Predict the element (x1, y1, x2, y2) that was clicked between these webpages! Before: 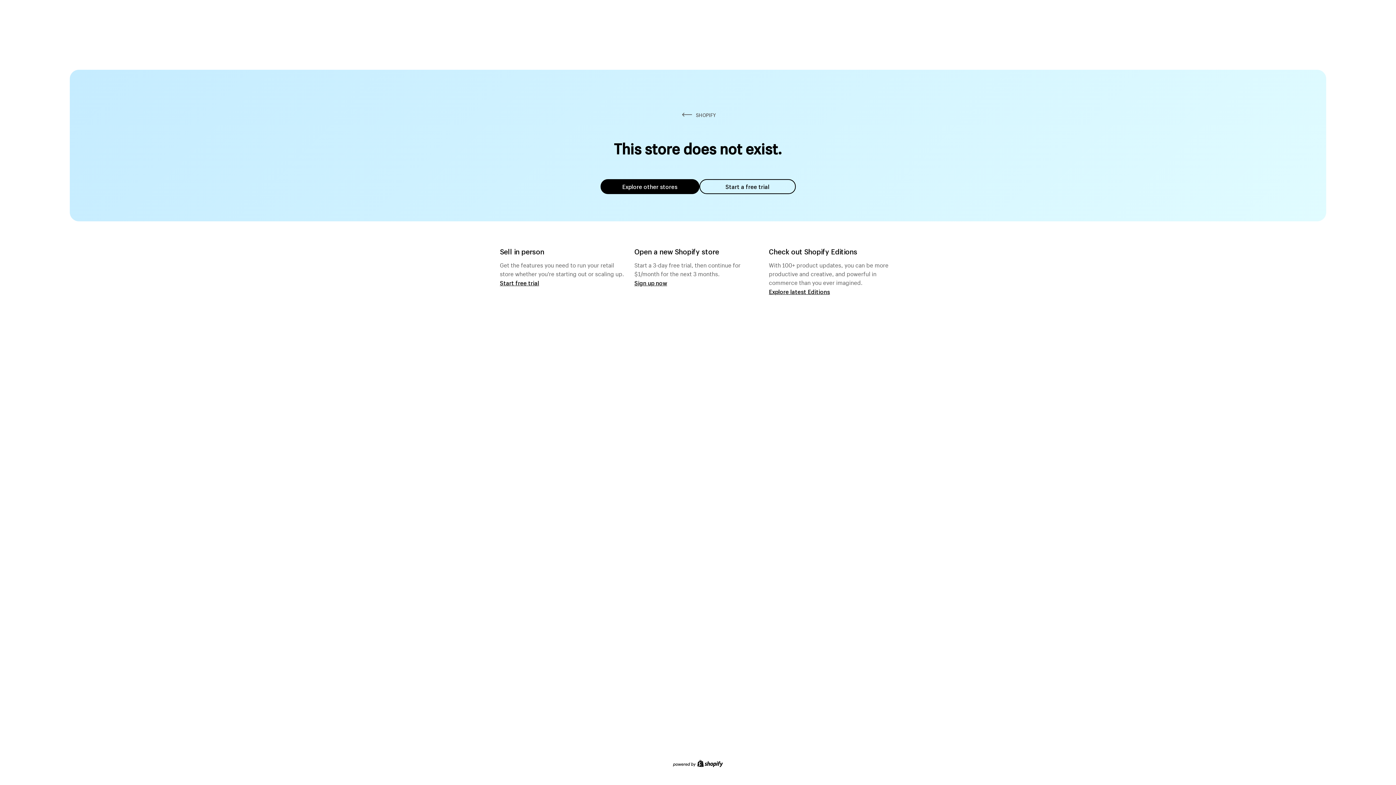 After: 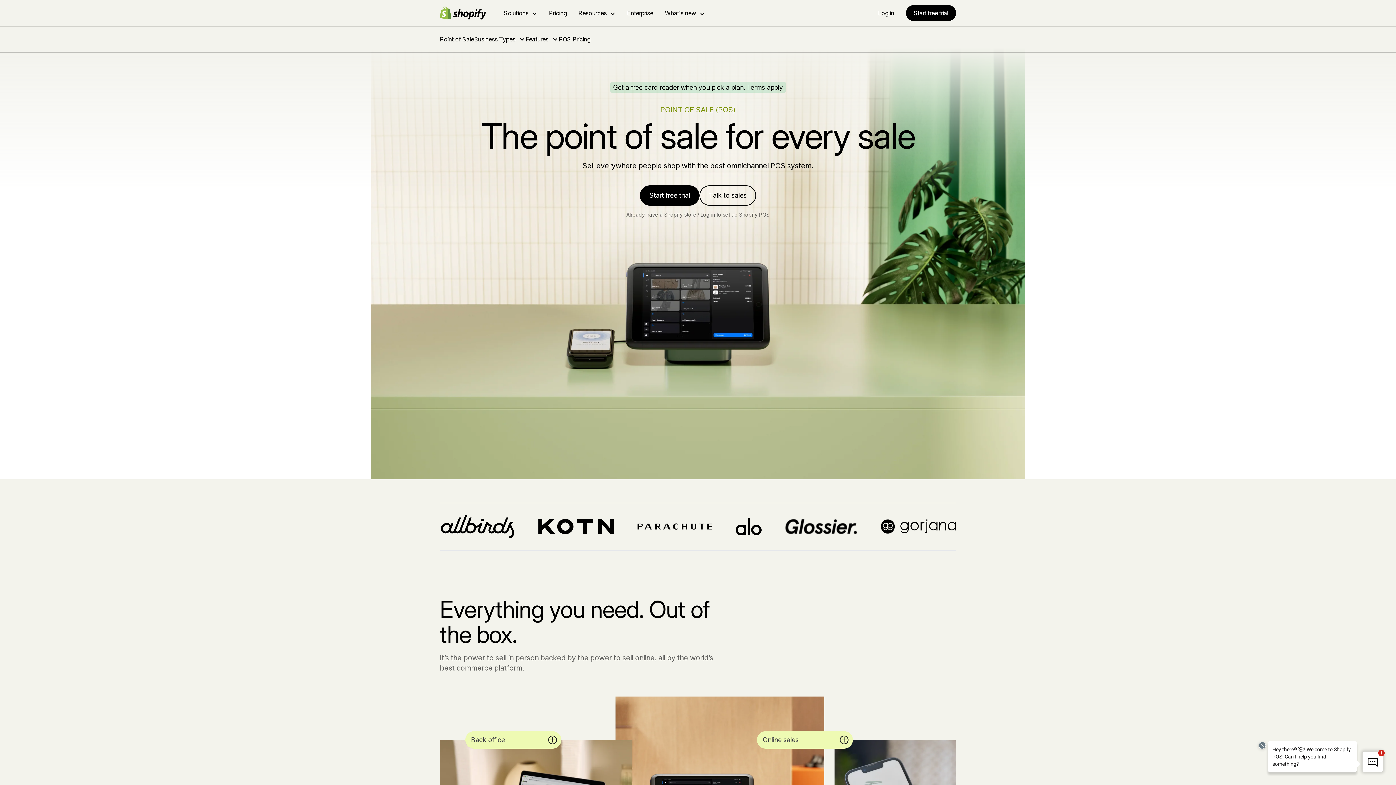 Action: label: Start free trial bbox: (500, 279, 539, 286)